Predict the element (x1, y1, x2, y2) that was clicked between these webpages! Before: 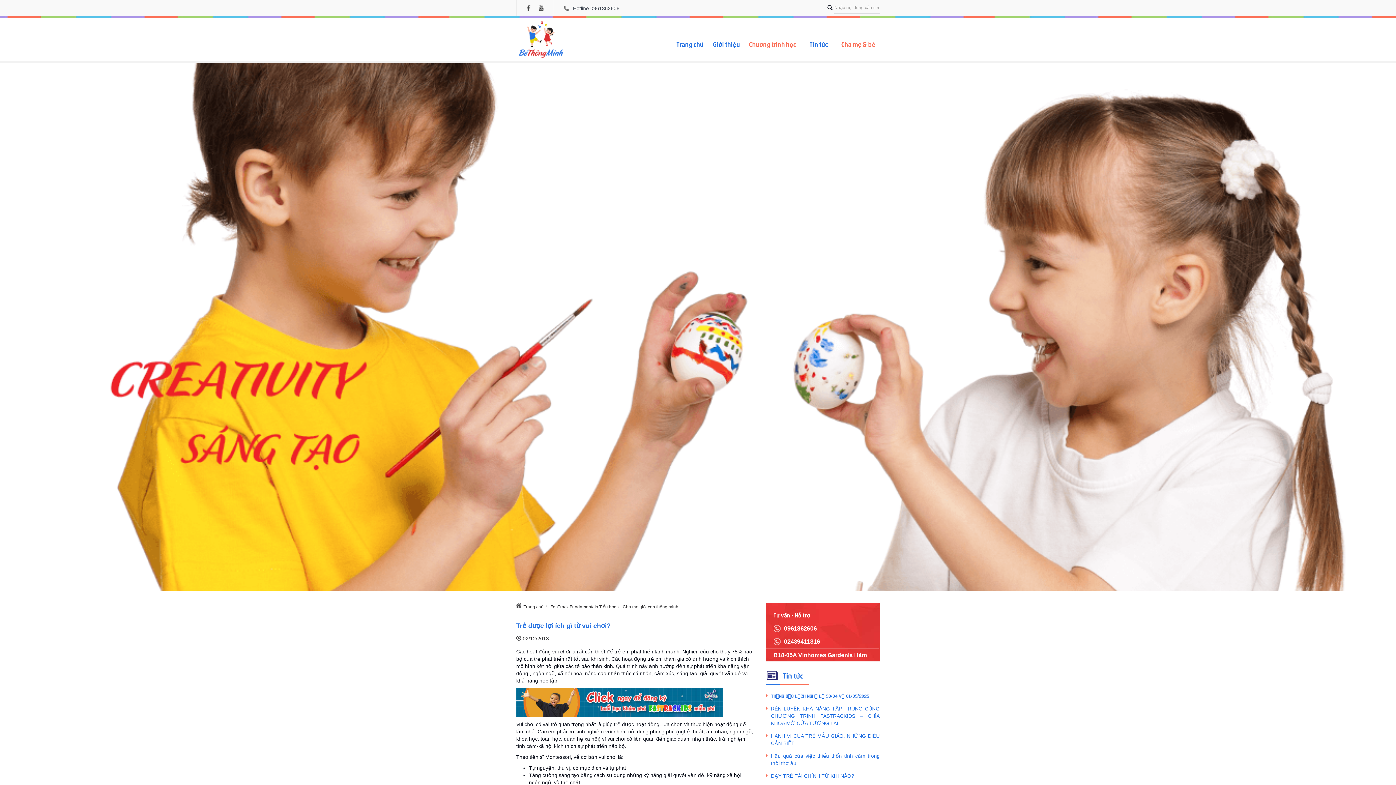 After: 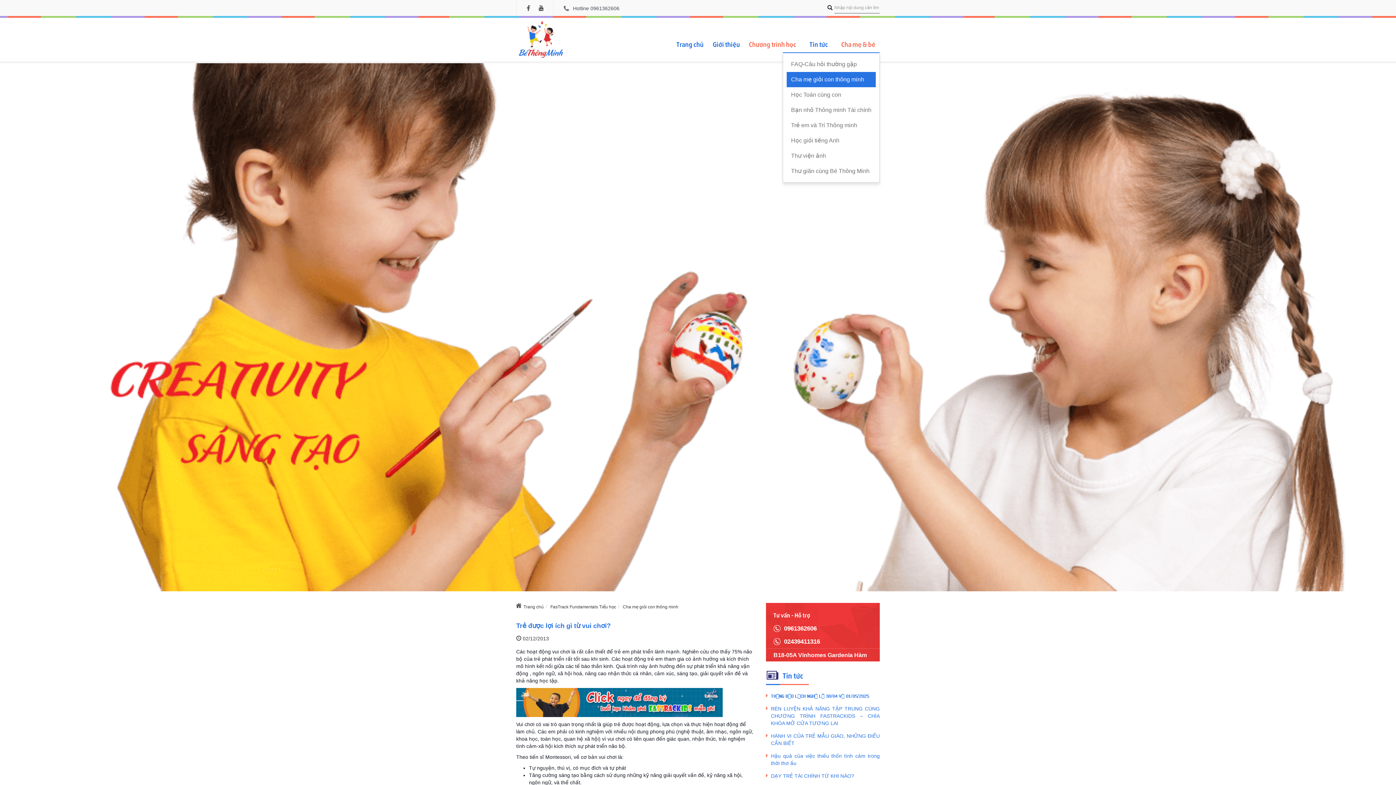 Action: label: Cha mẹ & bé bbox: (837, 36, 880, 52)